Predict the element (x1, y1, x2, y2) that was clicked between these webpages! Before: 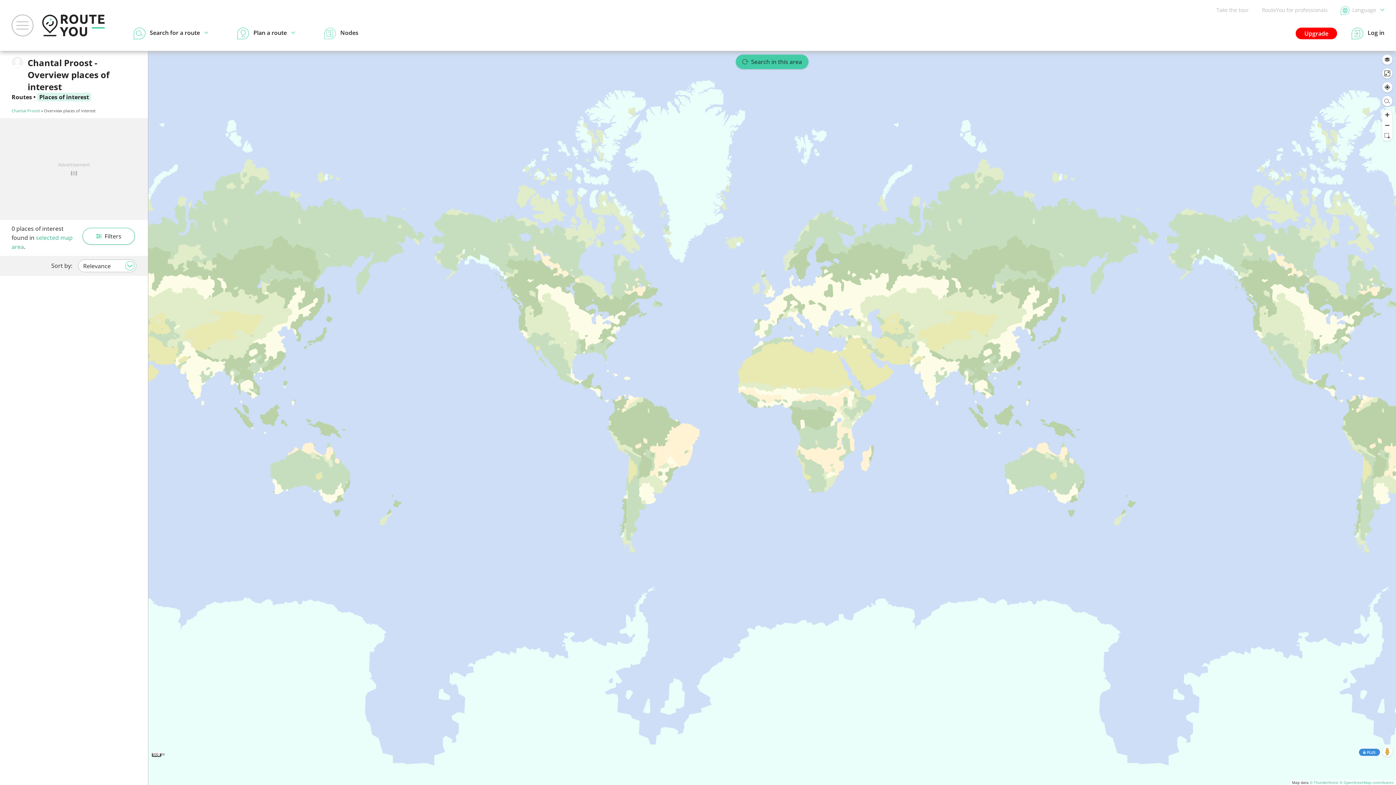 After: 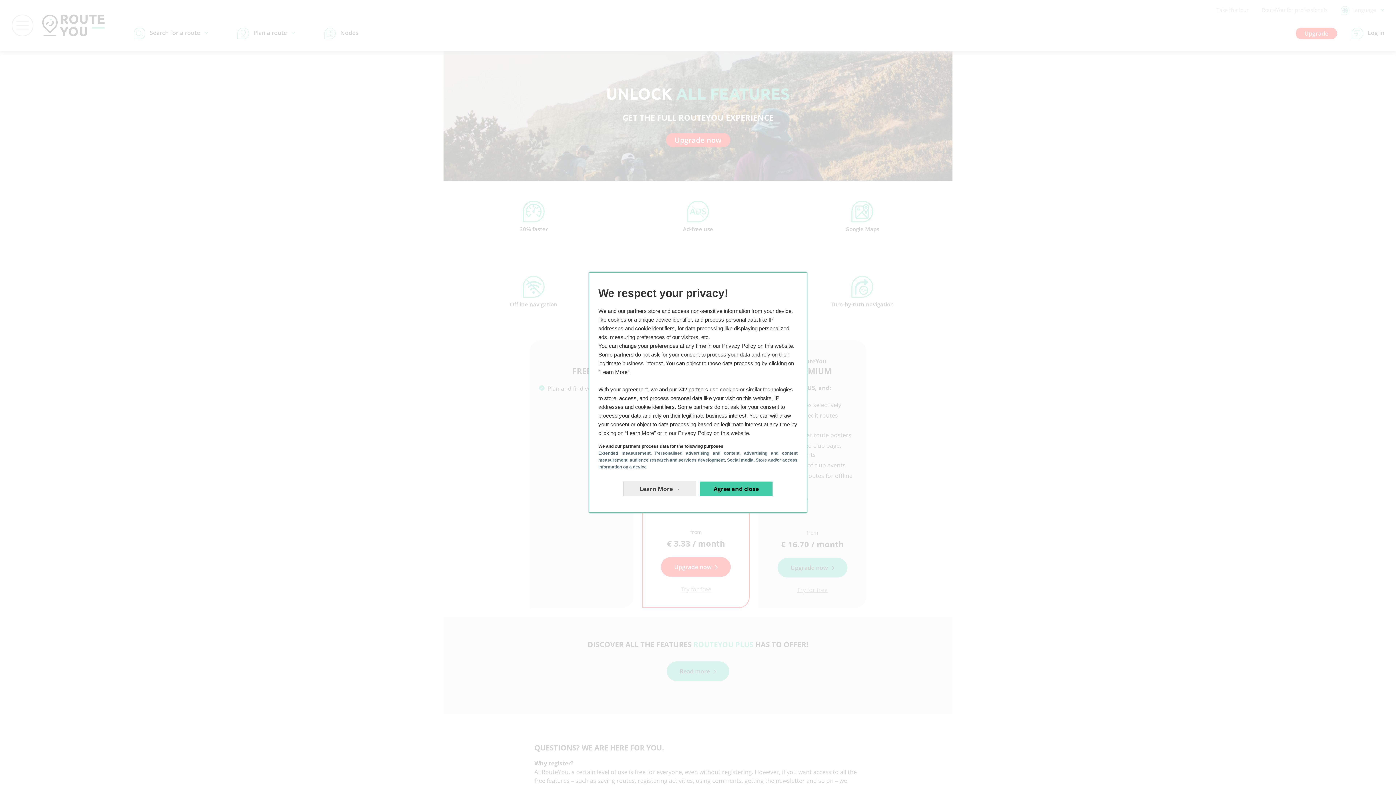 Action: label: Upgrade bbox: (1296, 27, 1337, 39)